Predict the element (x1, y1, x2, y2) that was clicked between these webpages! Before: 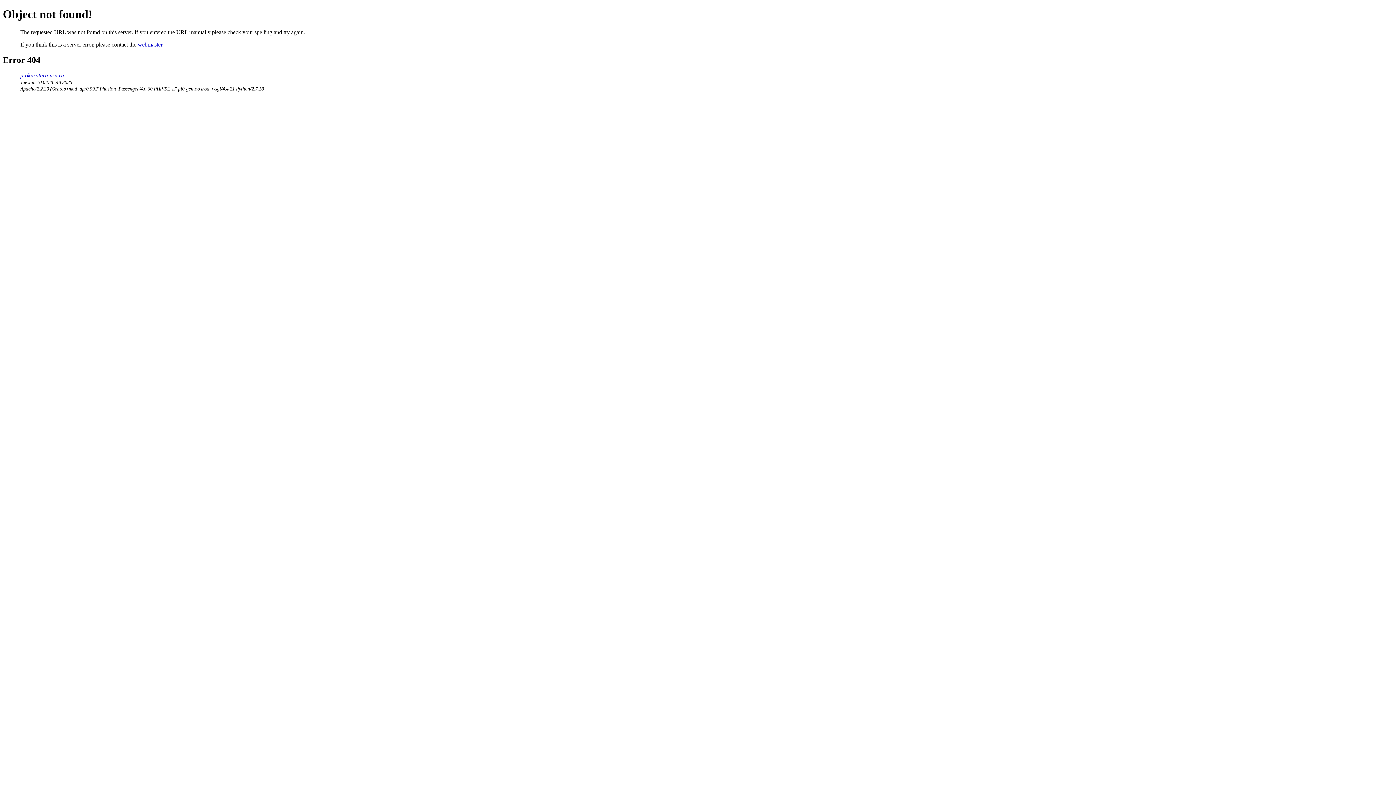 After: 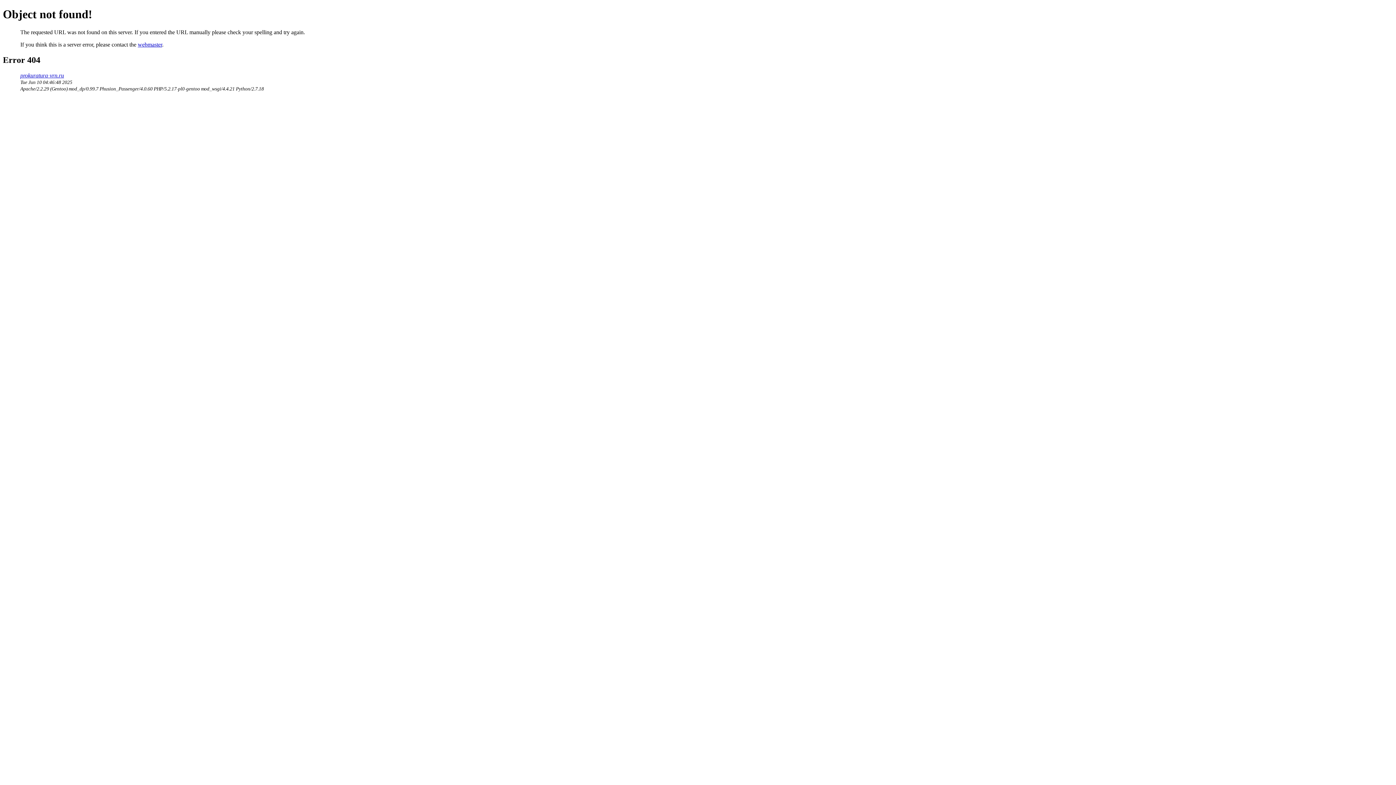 Action: bbox: (137, 41, 162, 47) label: webmaster